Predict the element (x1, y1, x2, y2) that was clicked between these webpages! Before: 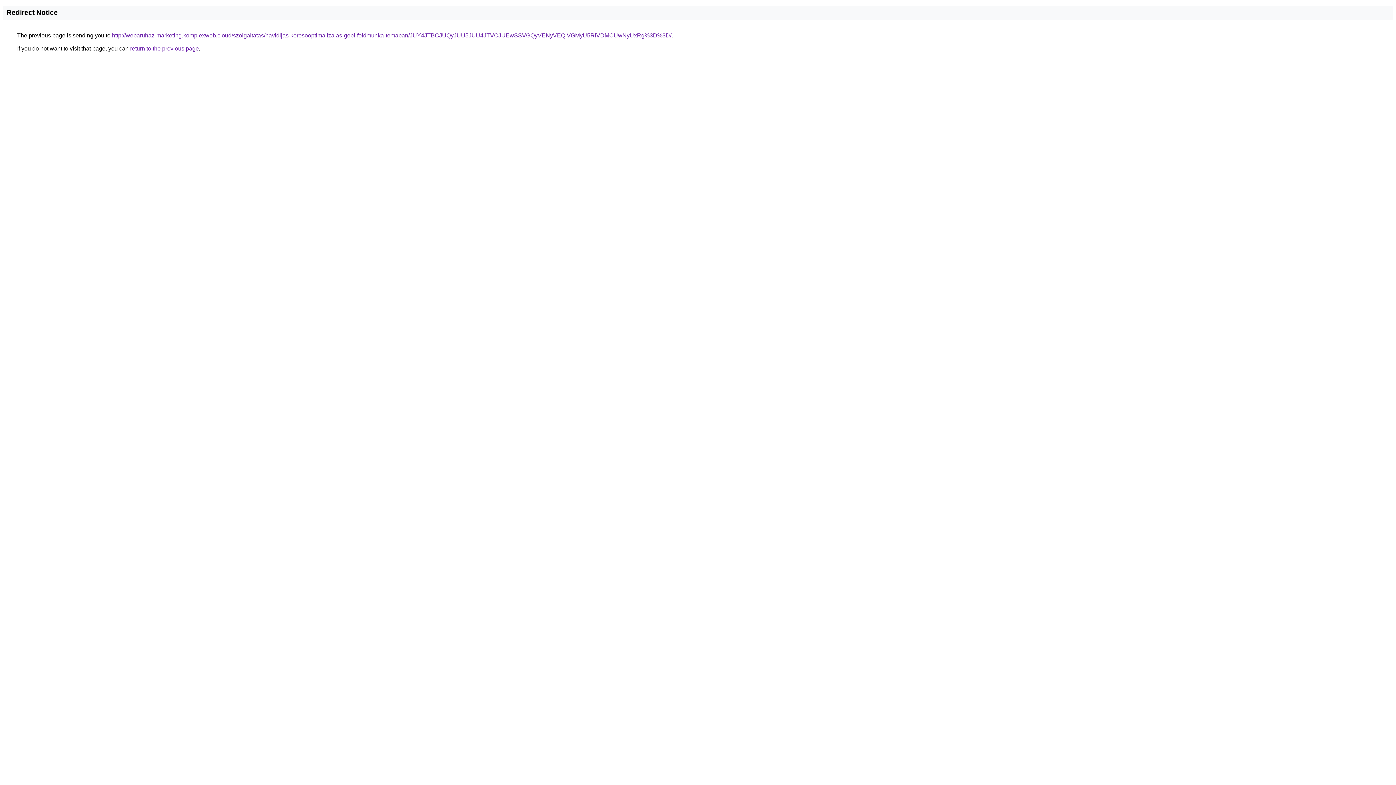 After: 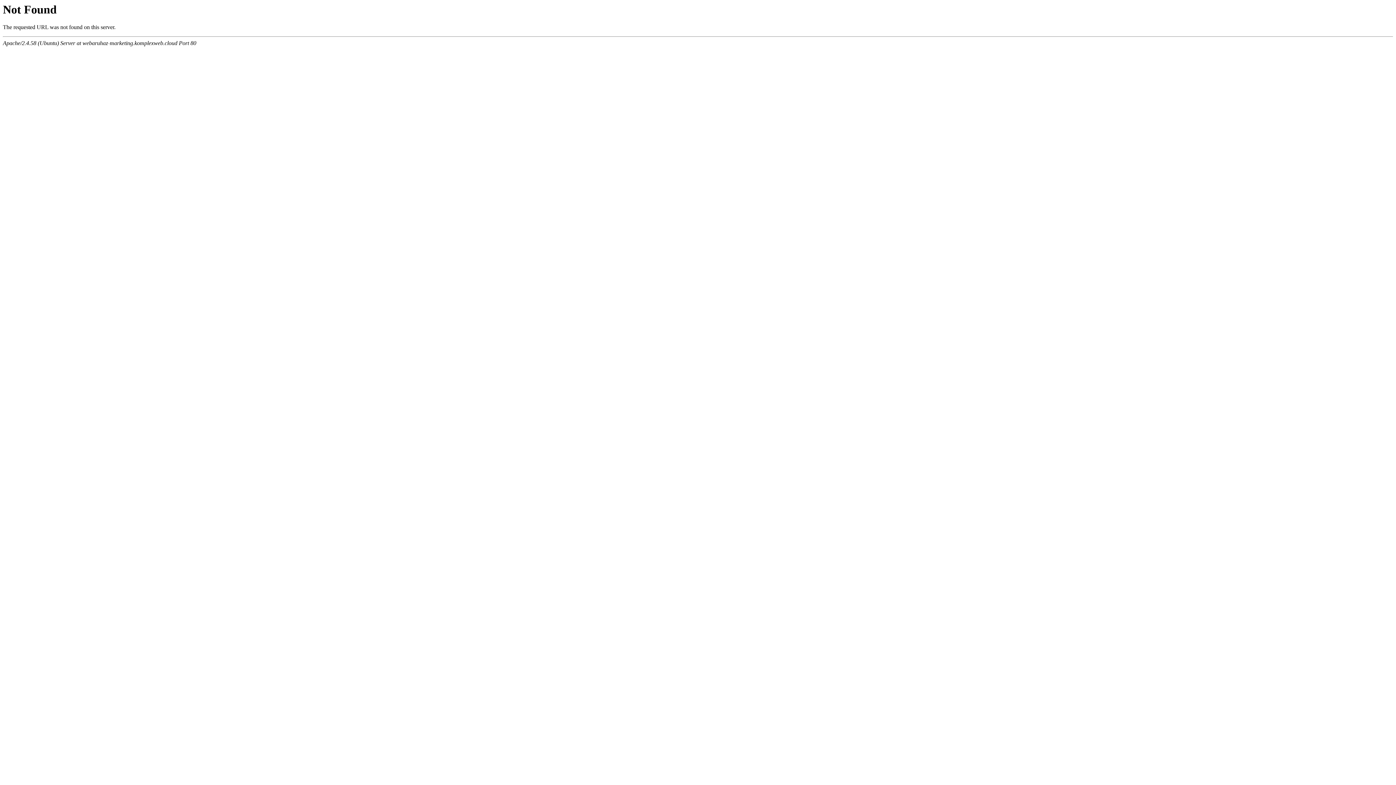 Action: label: http://webaruhaz-marketing.komplexweb.cloud/szolgaltatas/havidijas-keresooptimalizalas-gepi-foldmunka-temaban/JUY4JTBCJUQyJUU5JUU4JTVCJUEwSSVGQyVENyVEQiVGMyU5RiVDMCUwNyUxRg%3D%3D/ bbox: (112, 32, 671, 38)